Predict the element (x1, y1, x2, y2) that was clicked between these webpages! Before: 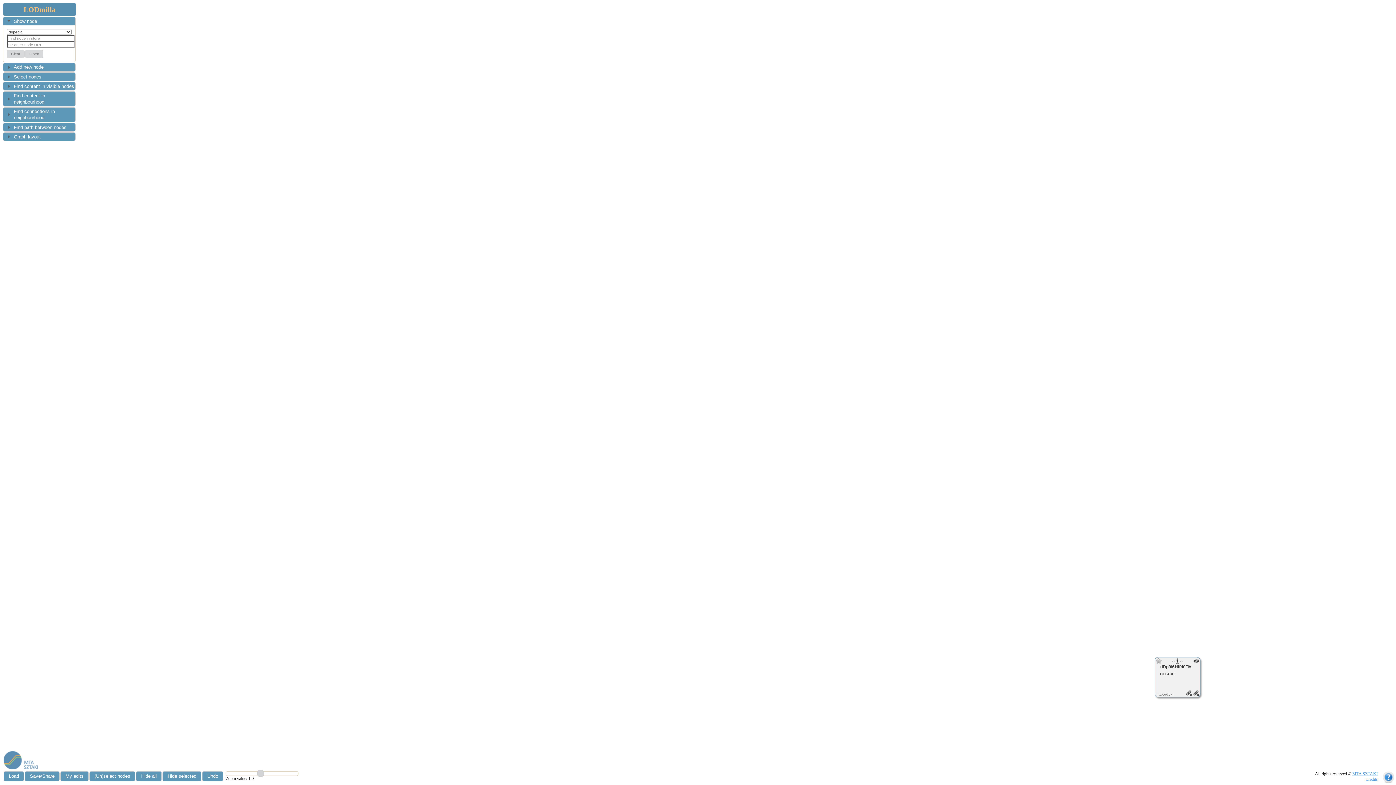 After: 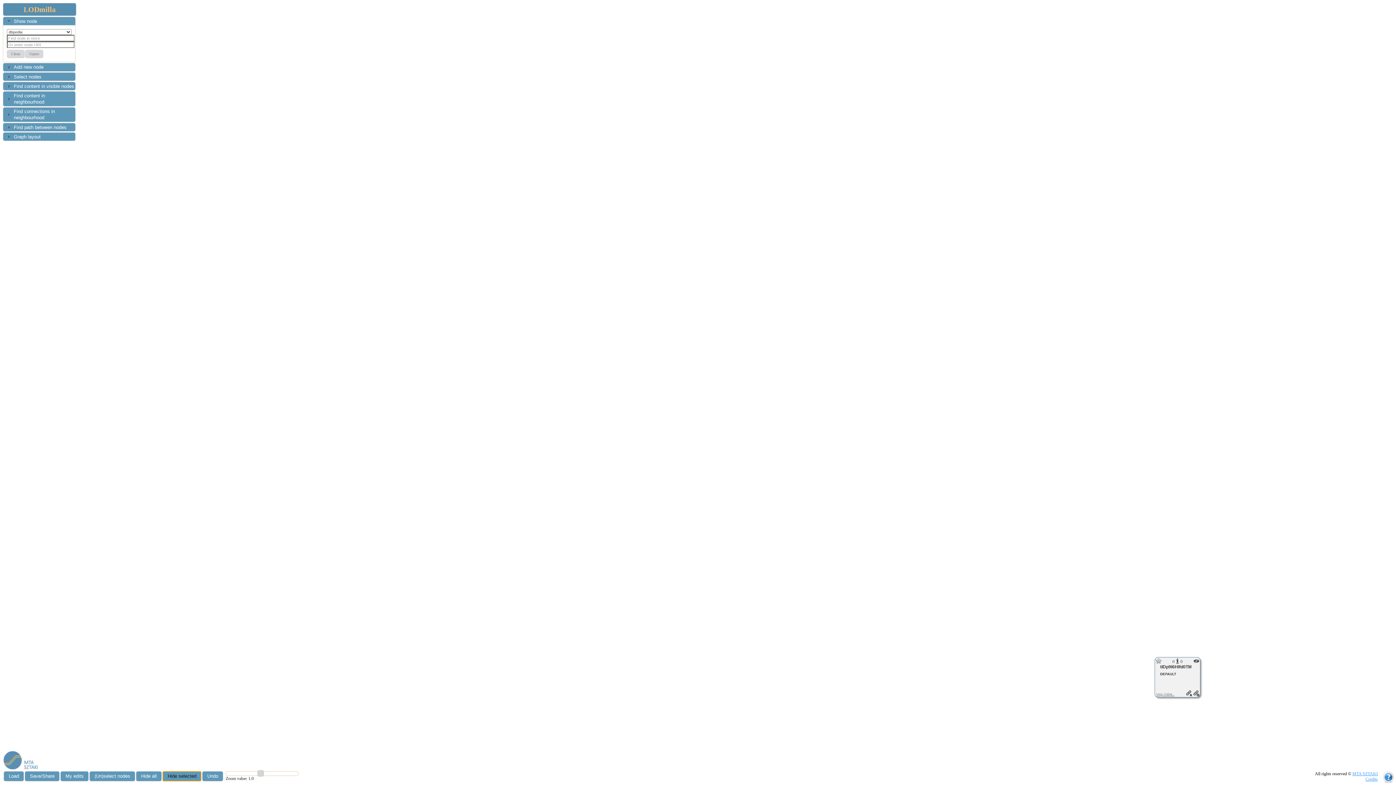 Action: bbox: (162, 771, 201, 781) label: Hide selected